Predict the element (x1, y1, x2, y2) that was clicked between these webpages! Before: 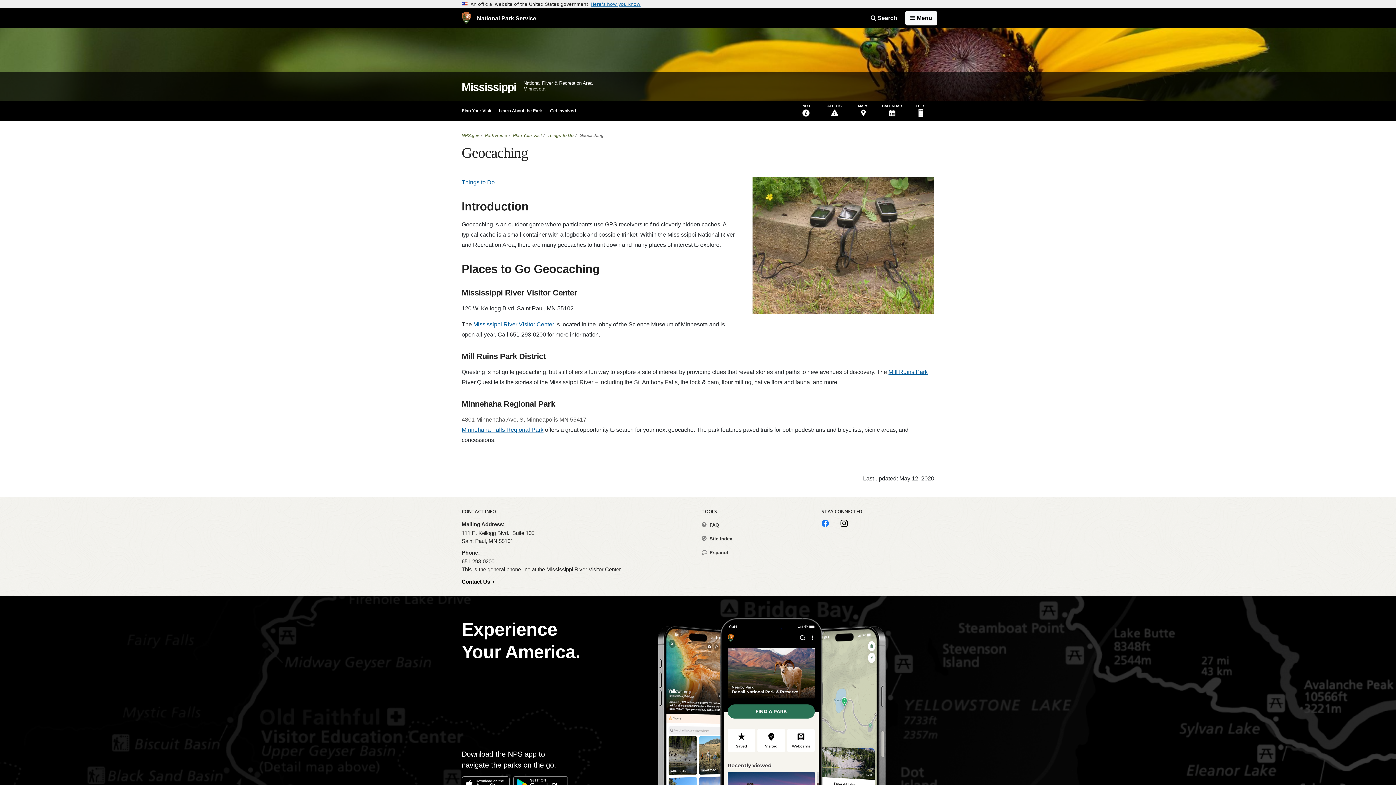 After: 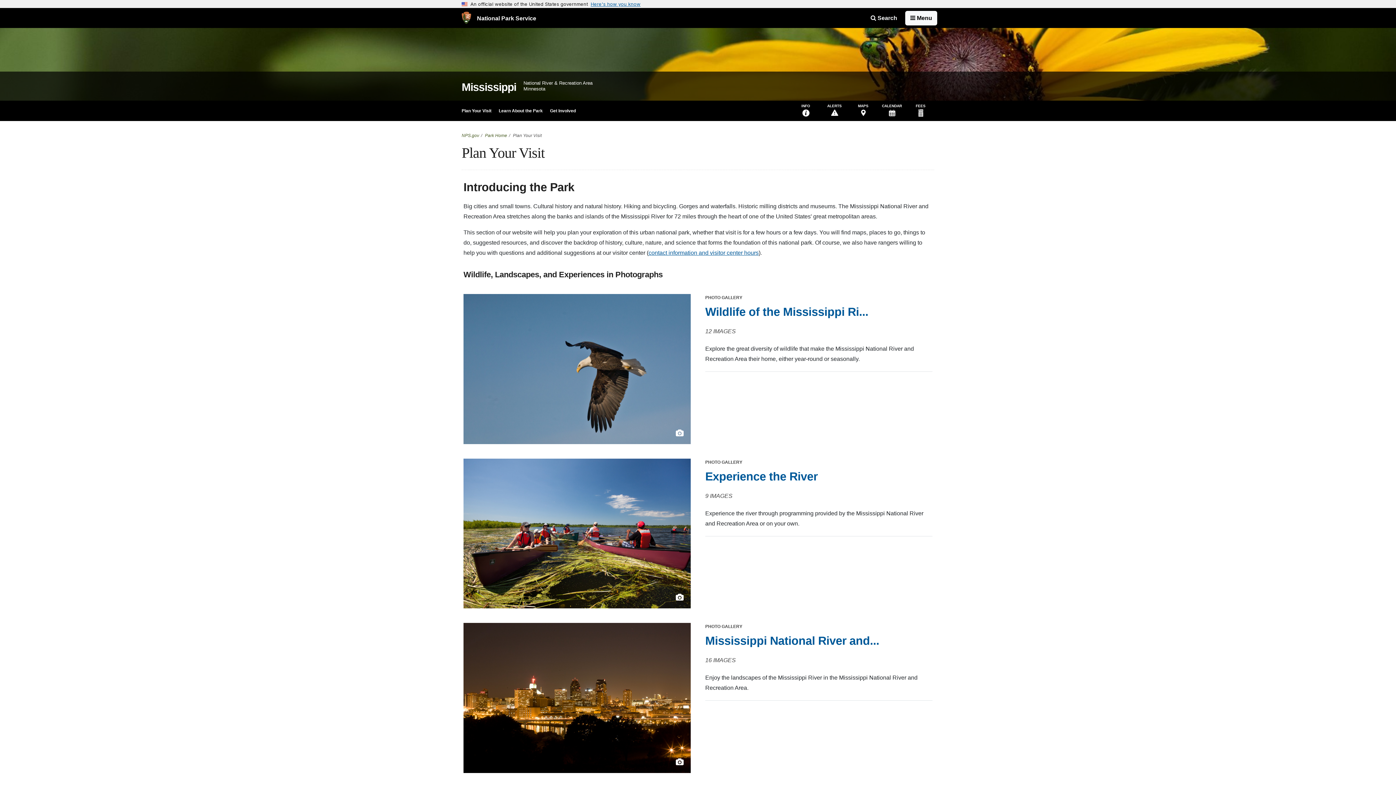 Action: label: Plan Your Visit bbox: (458, 100, 495, 121)